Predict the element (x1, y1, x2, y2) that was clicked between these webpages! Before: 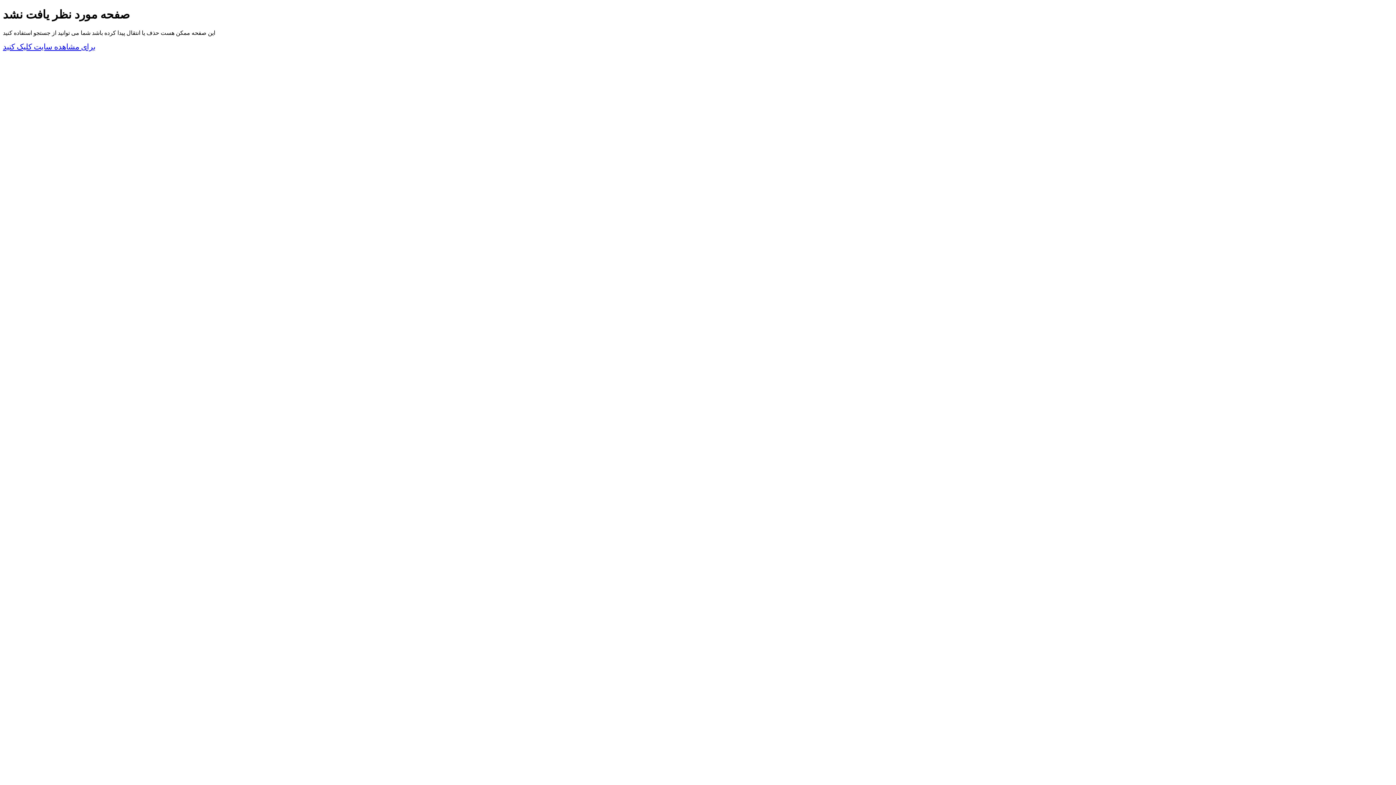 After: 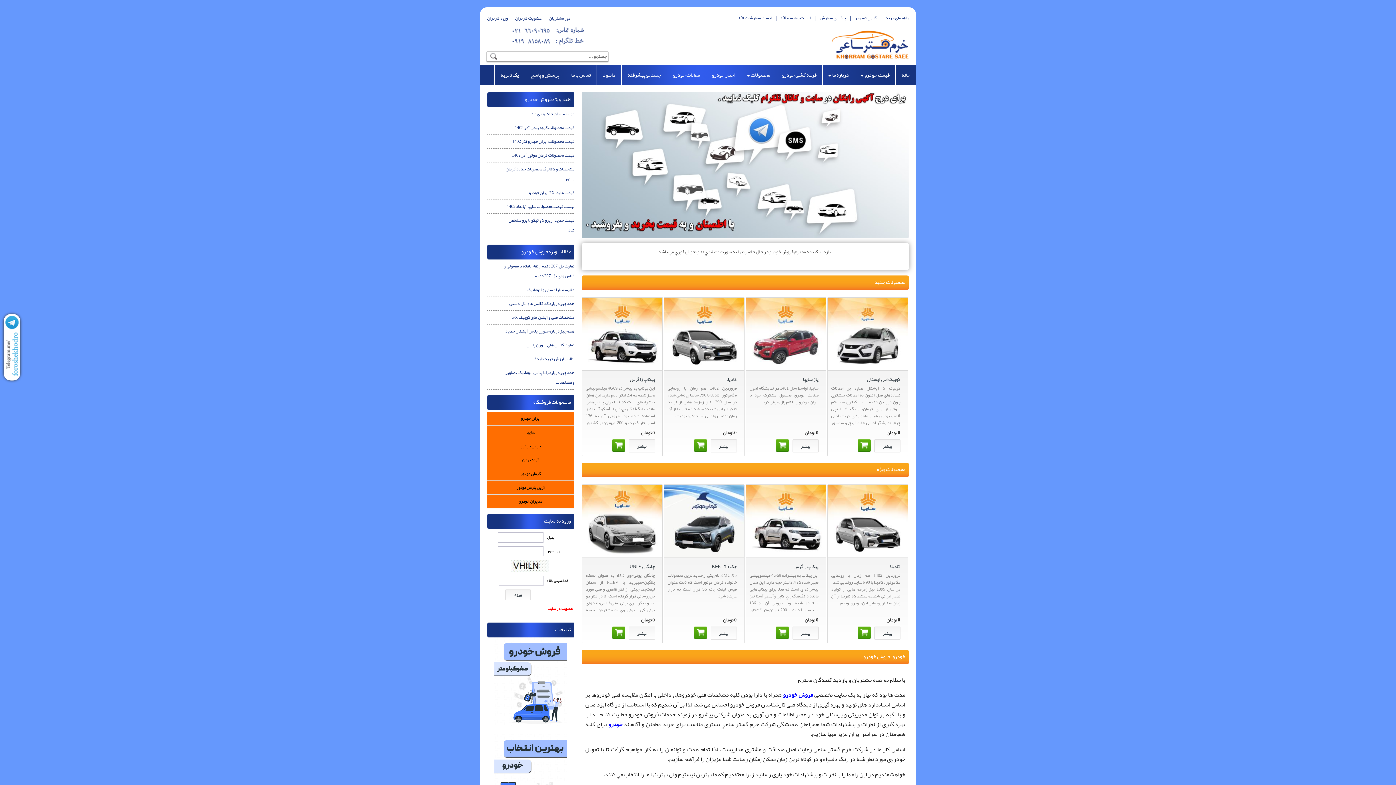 Action: bbox: (2, 42, 95, 51) label: برای مشاهده سایت کلیک کنید